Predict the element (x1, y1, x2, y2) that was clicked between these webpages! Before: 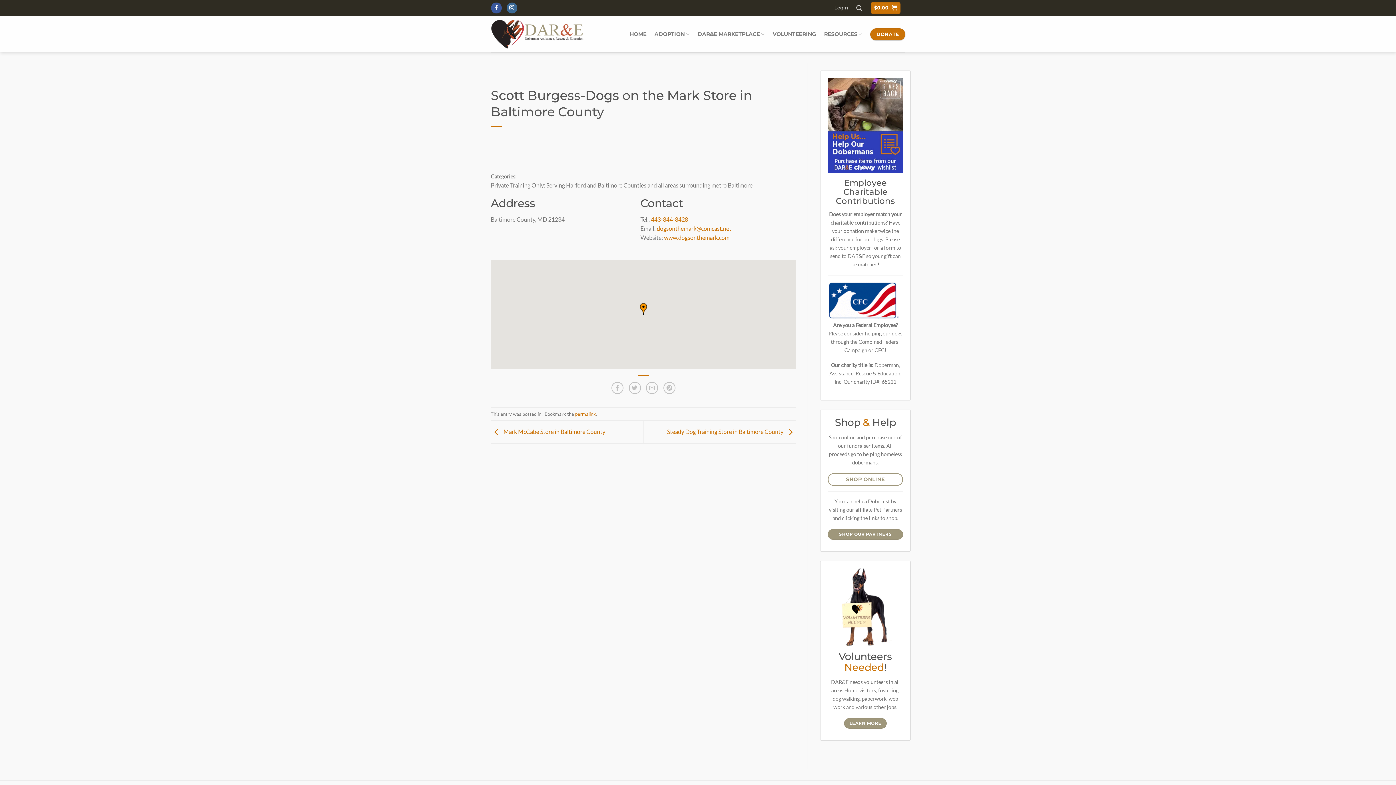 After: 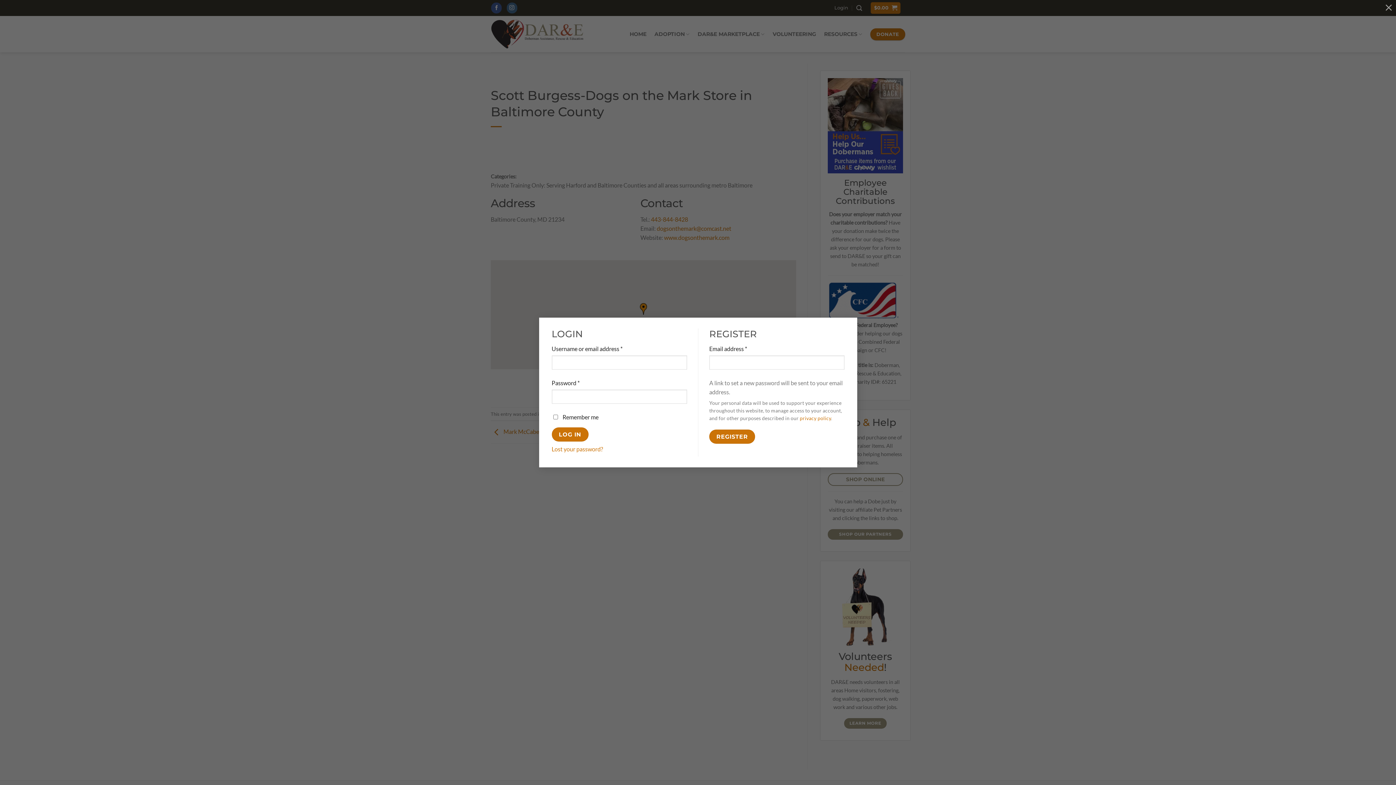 Action: bbox: (834, 2, 848, 13) label: Login